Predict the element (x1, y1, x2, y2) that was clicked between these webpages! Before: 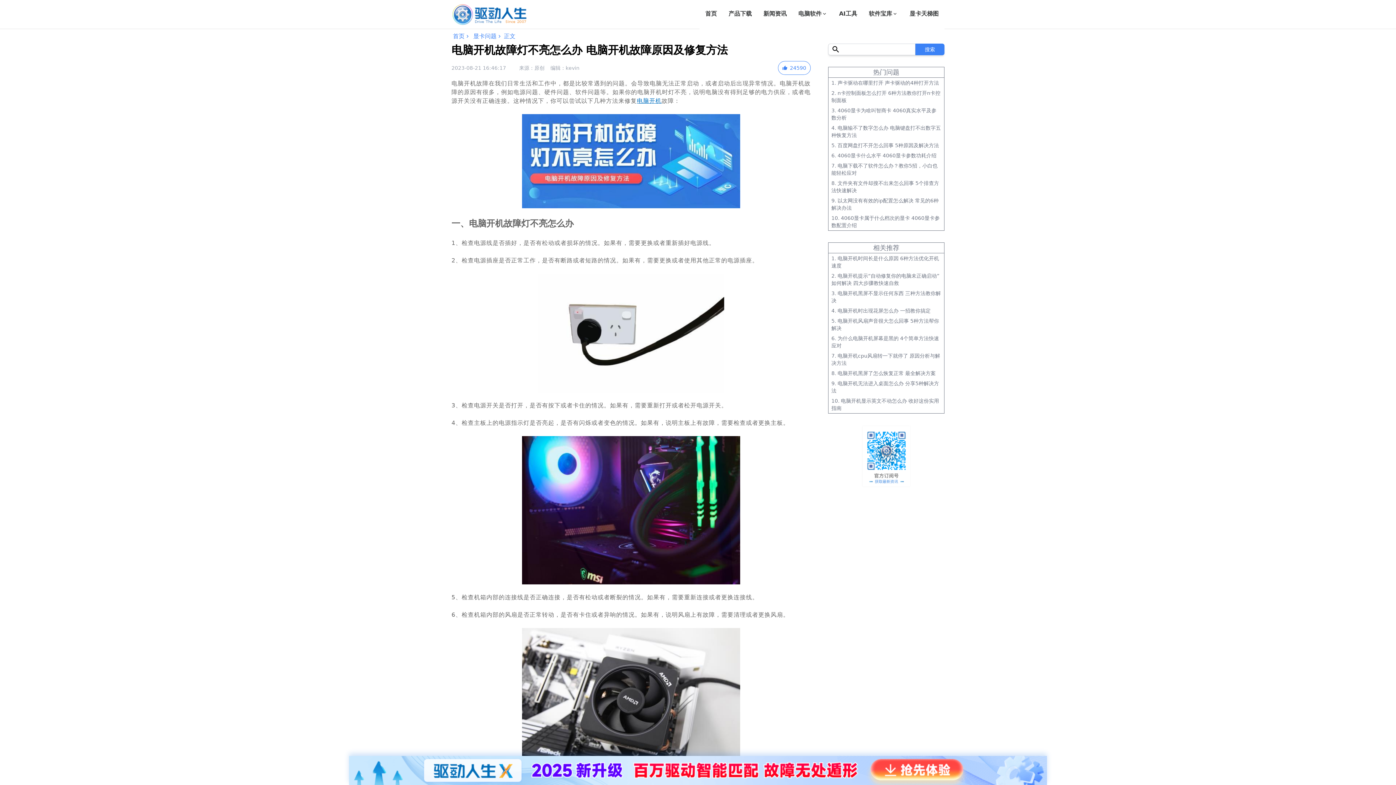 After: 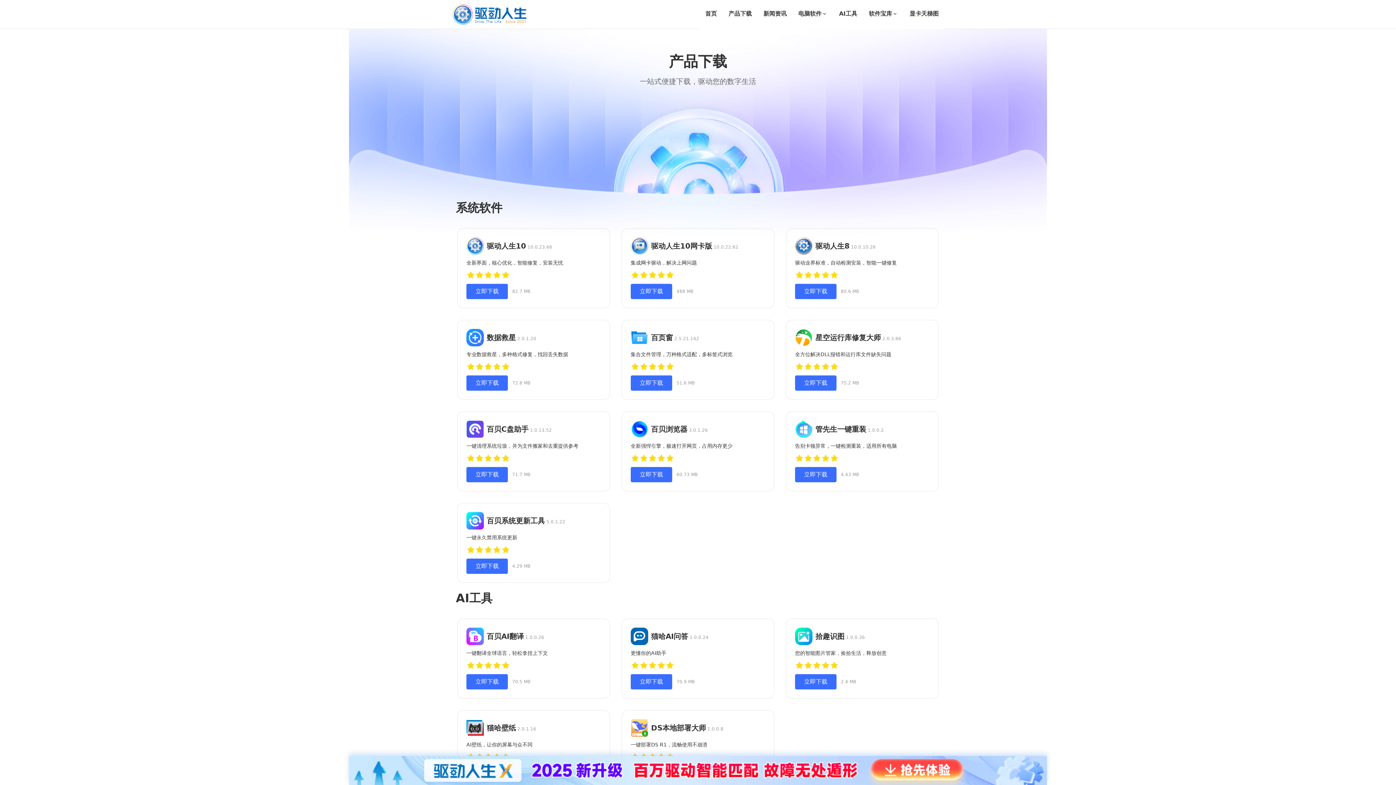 Action: label: 产品下载 bbox: (728, 10, 752, 16)